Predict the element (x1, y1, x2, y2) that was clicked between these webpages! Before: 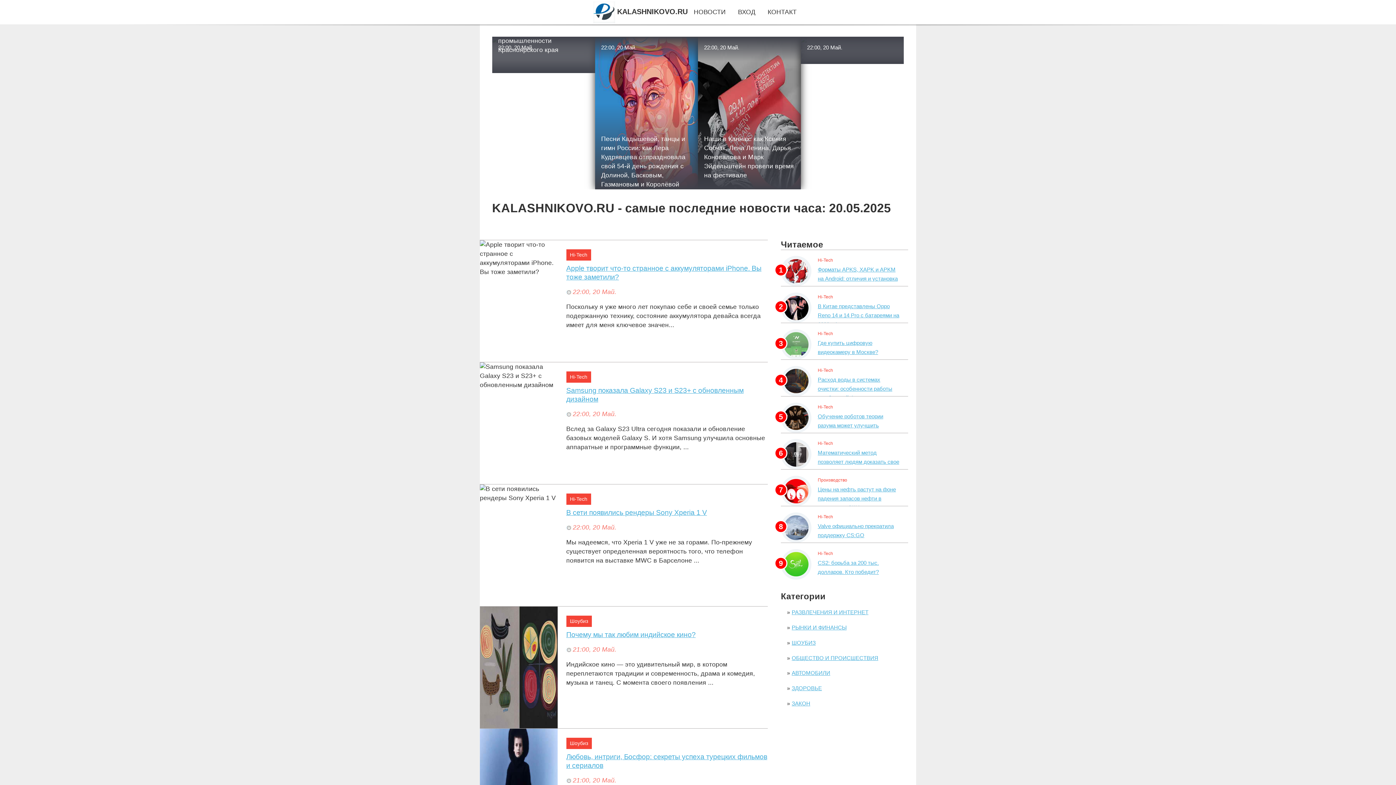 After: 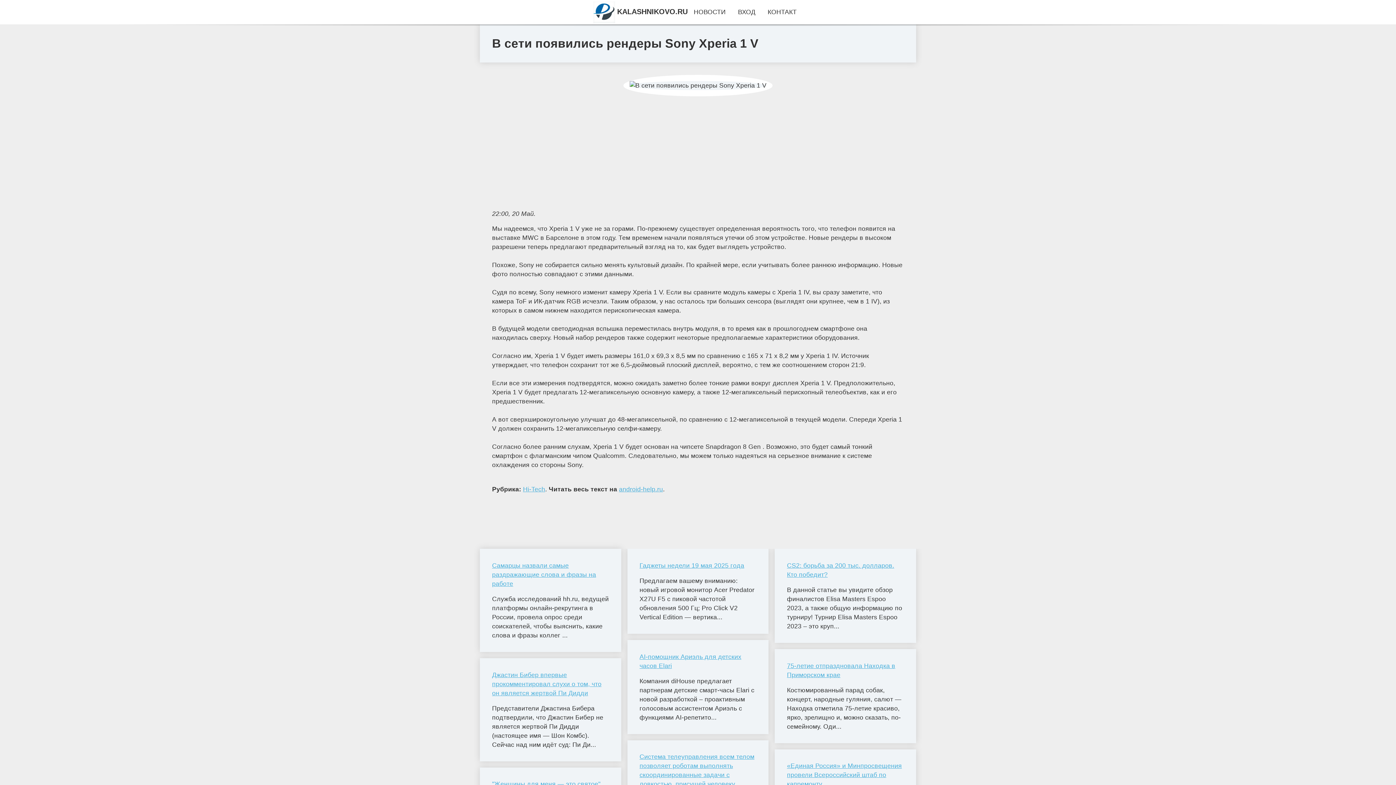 Action: bbox: (566, 508, 767, 517) label: В сети появились рендеры Sony Xperia 1 V